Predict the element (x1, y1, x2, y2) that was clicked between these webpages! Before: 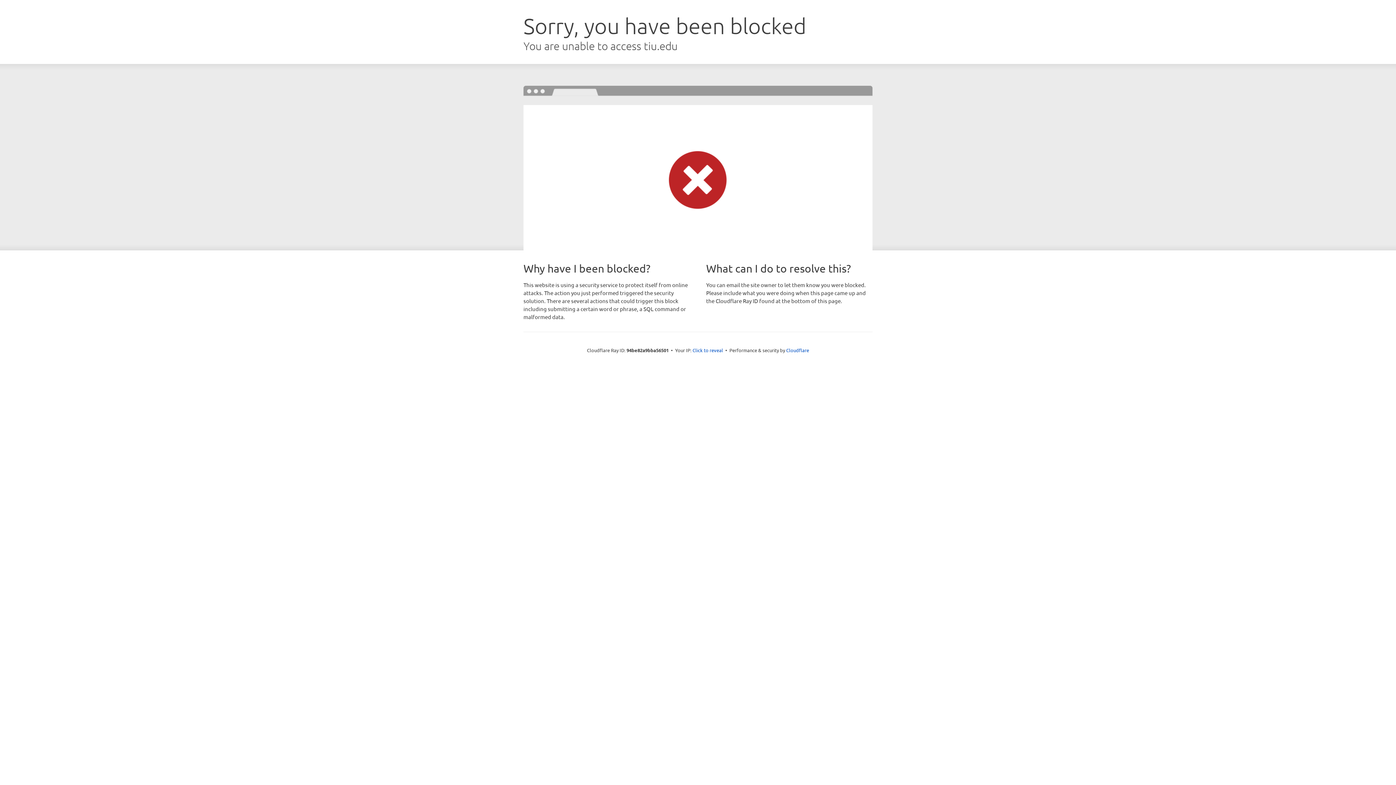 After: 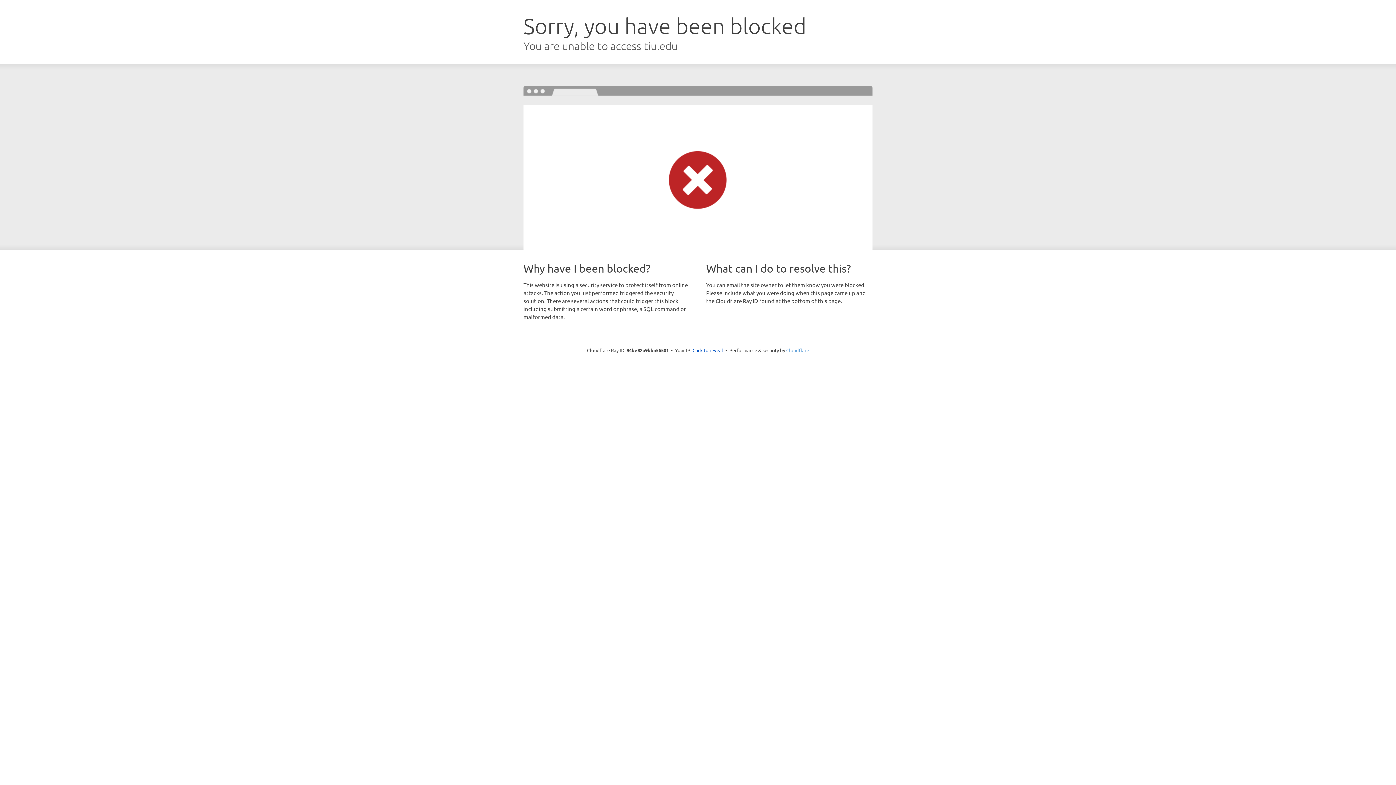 Action: bbox: (786, 347, 809, 353) label: Cloudflare